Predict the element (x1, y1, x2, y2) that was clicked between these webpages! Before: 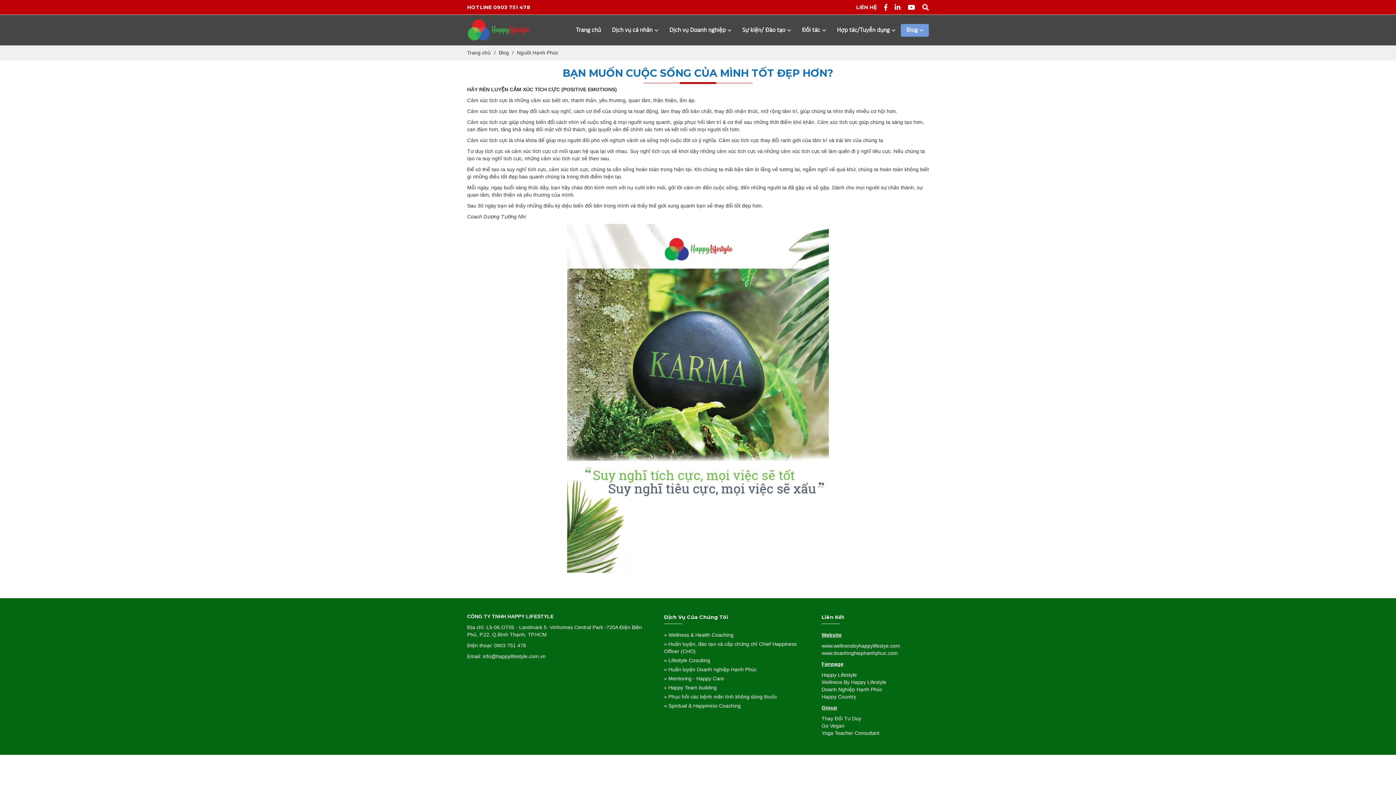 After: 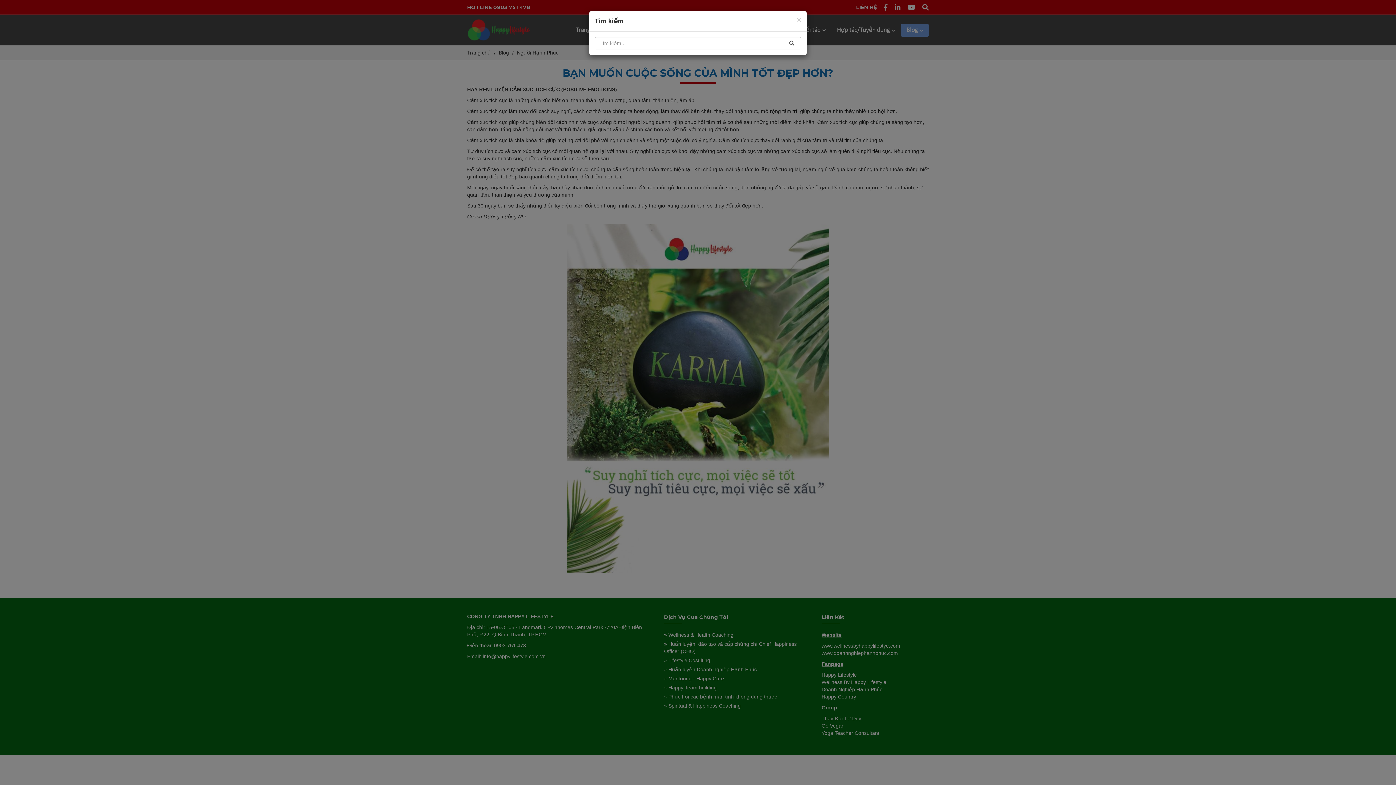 Action: bbox: (922, 4, 929, 10)